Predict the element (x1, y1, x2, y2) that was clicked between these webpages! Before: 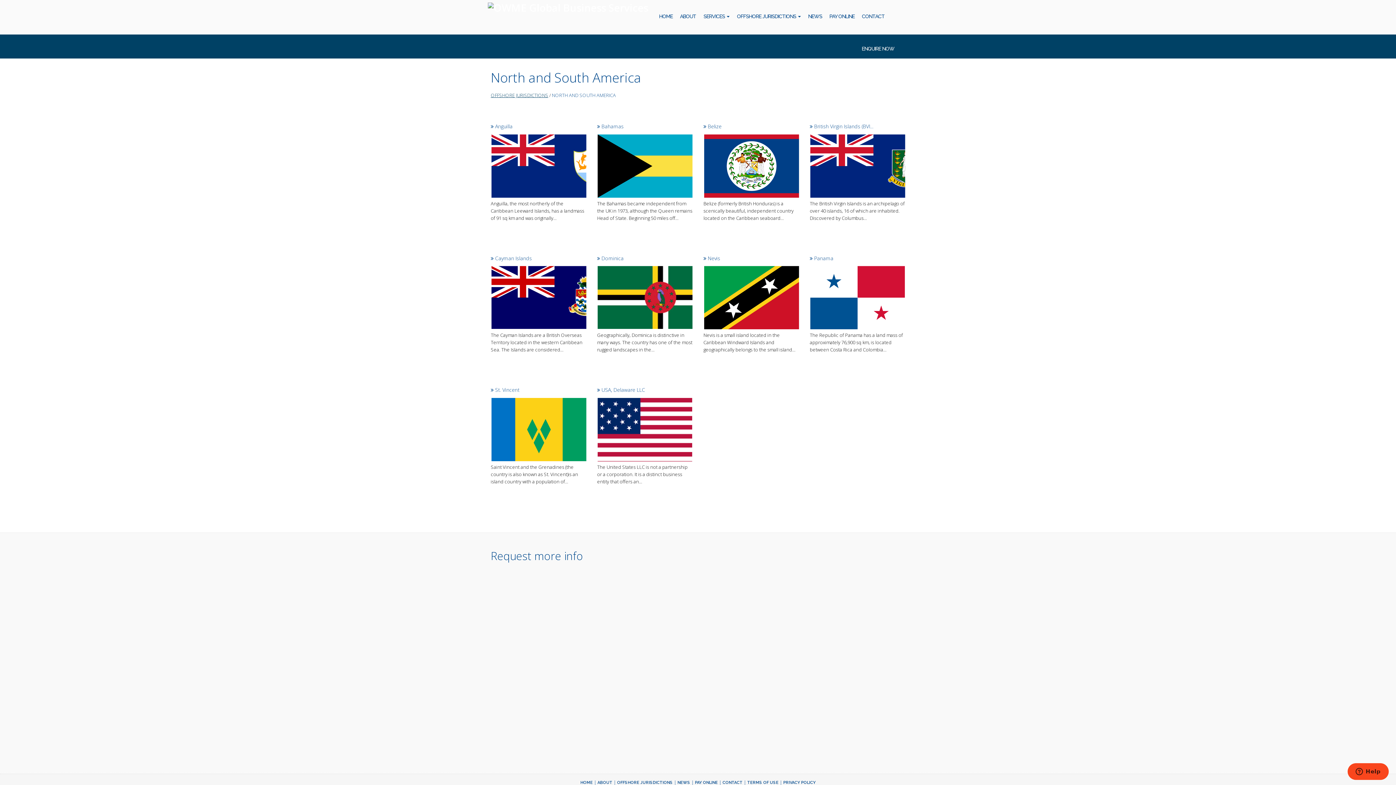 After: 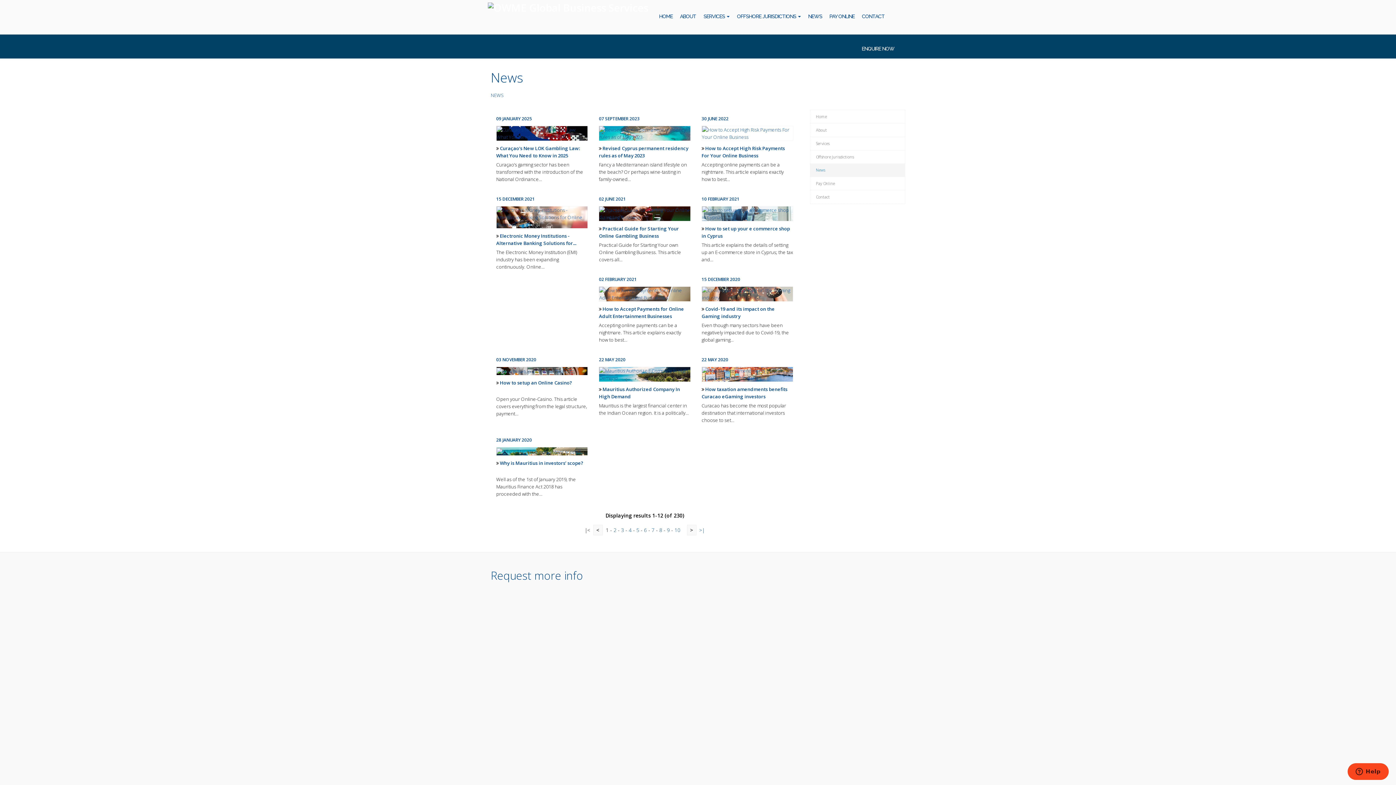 Action: bbox: (677, 780, 690, 785) label: NEWS